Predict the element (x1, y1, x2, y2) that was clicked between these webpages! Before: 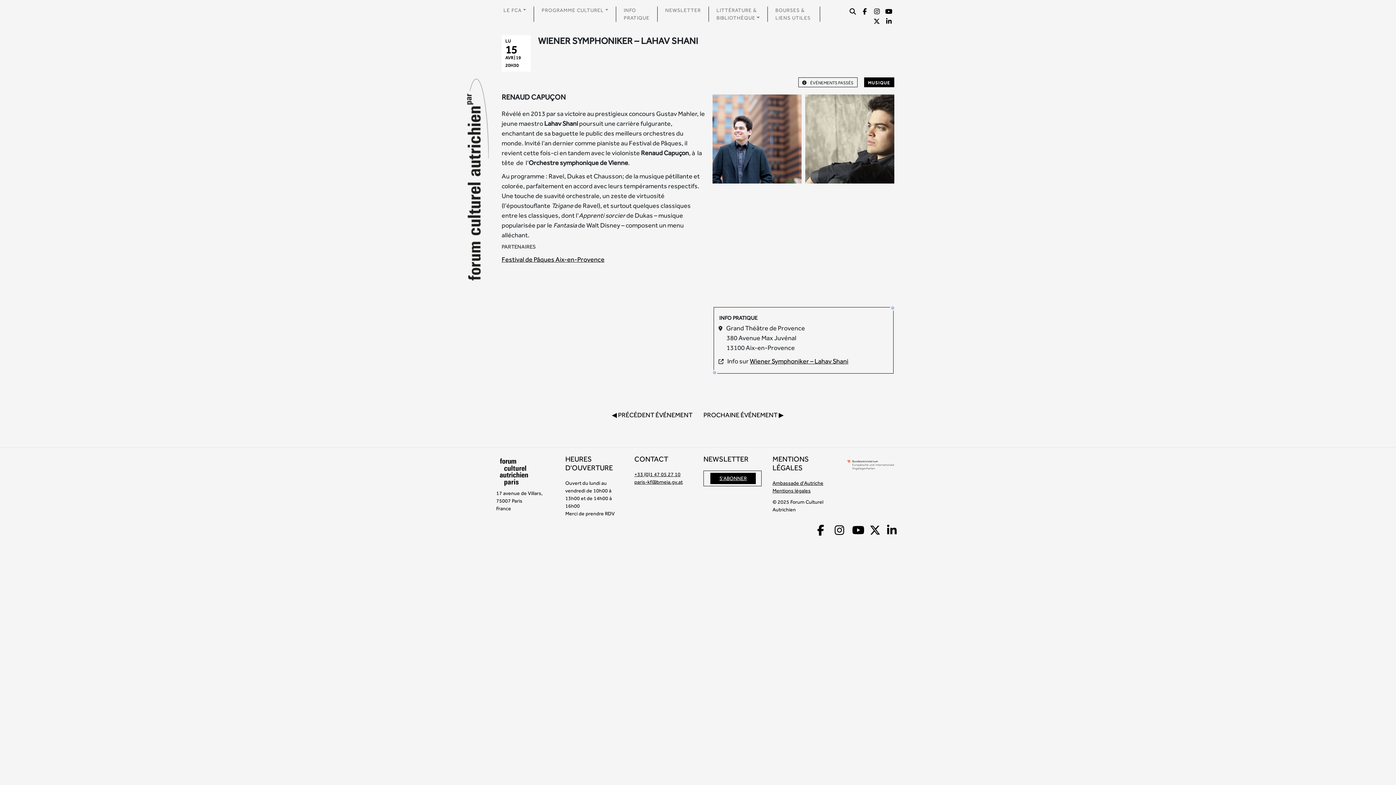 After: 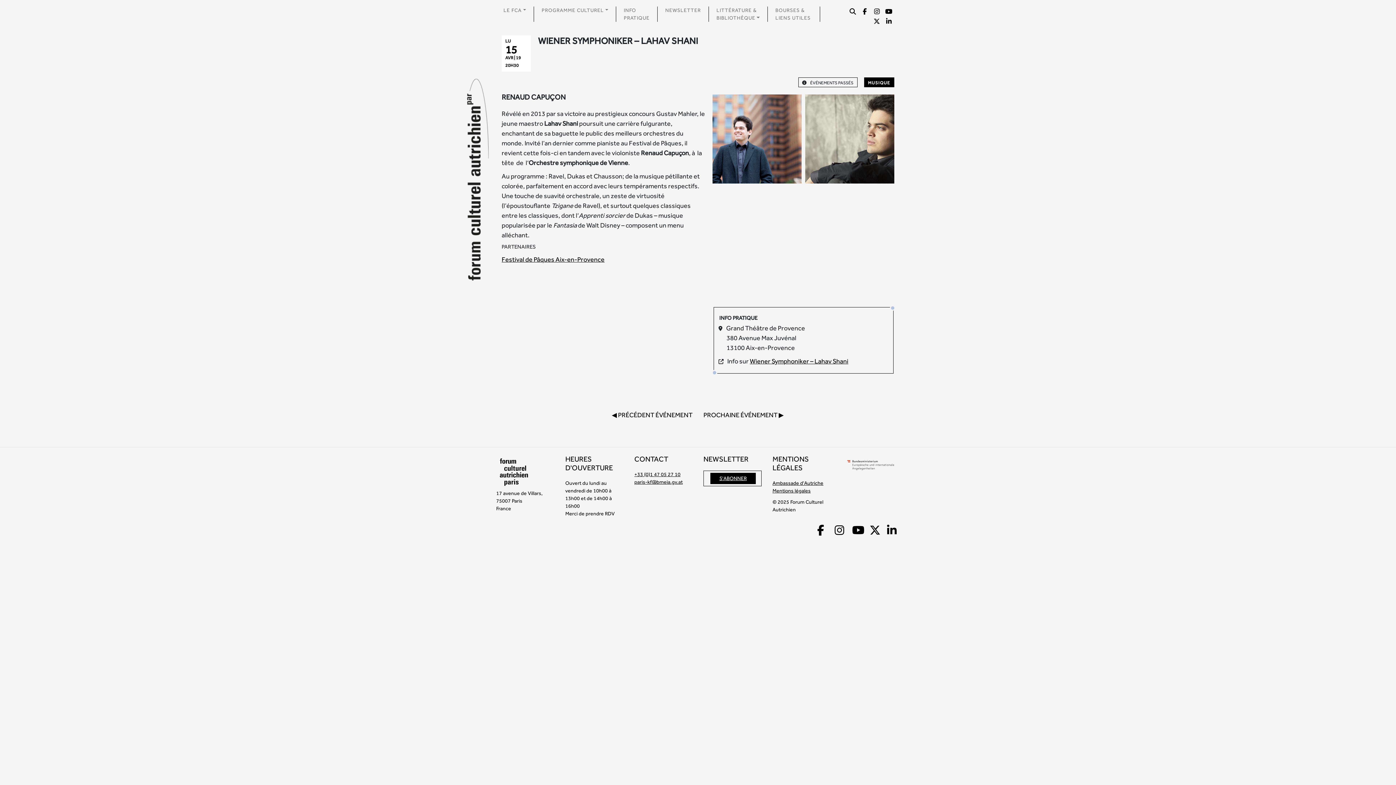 Action: bbox: (845, 458, 896, 471)